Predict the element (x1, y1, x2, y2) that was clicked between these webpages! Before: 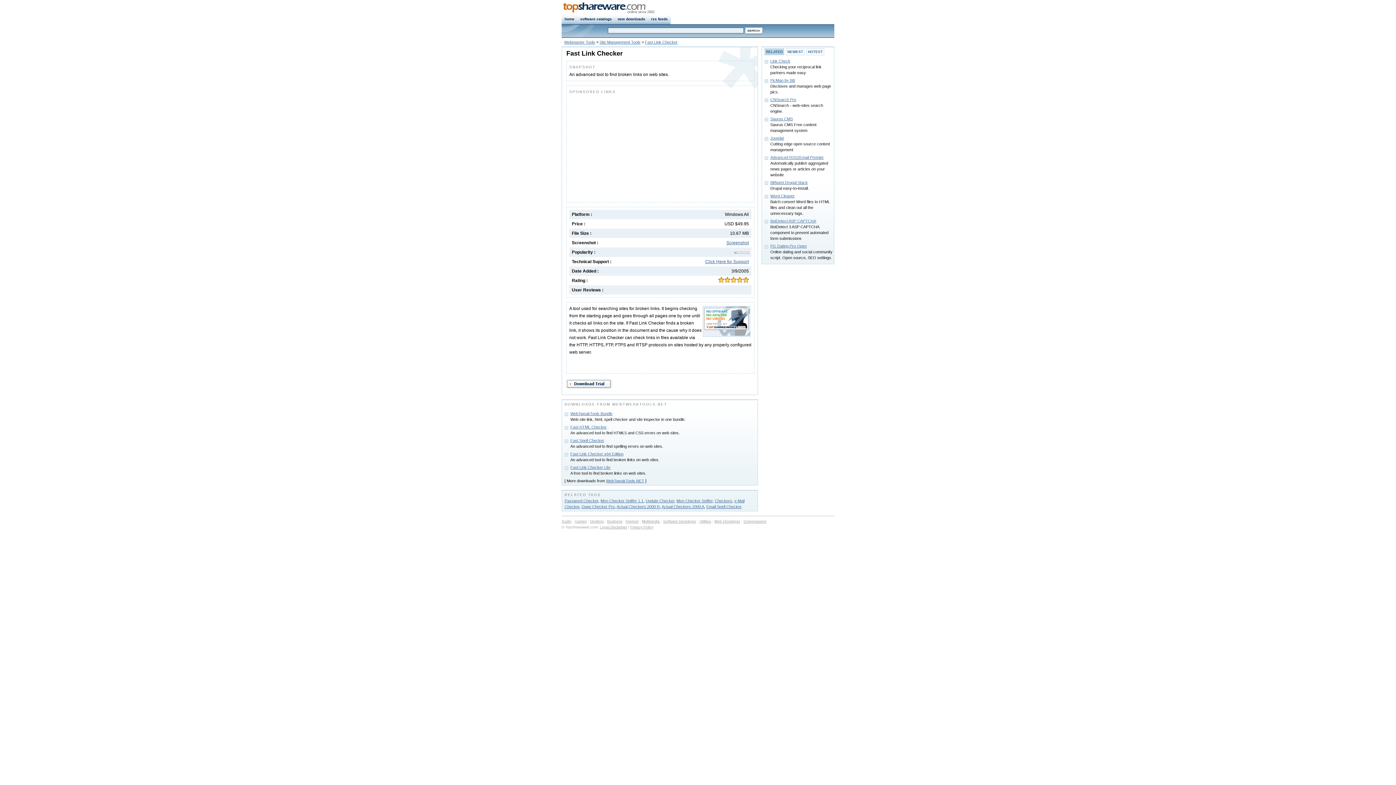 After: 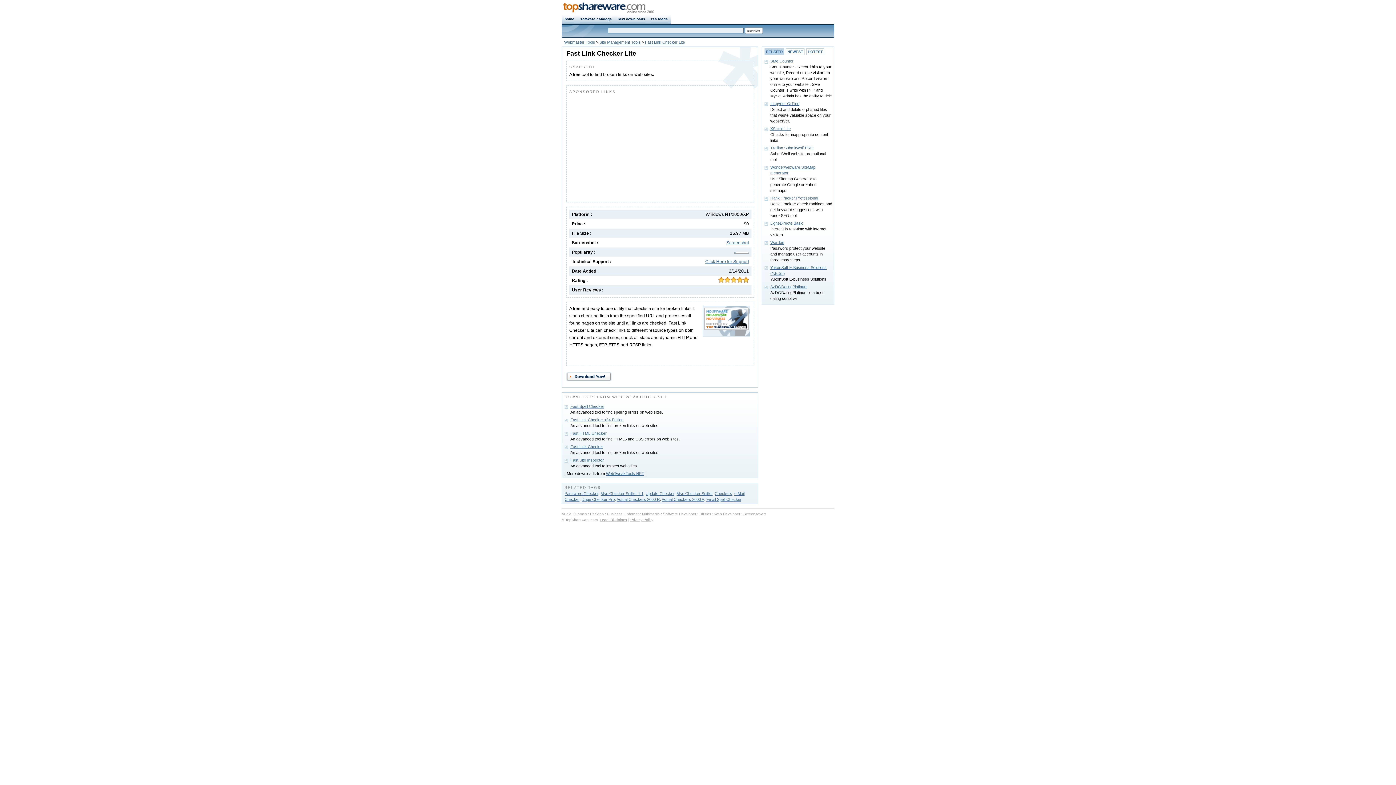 Action: bbox: (570, 465, 610, 469) label: Fast Link Checker Lite